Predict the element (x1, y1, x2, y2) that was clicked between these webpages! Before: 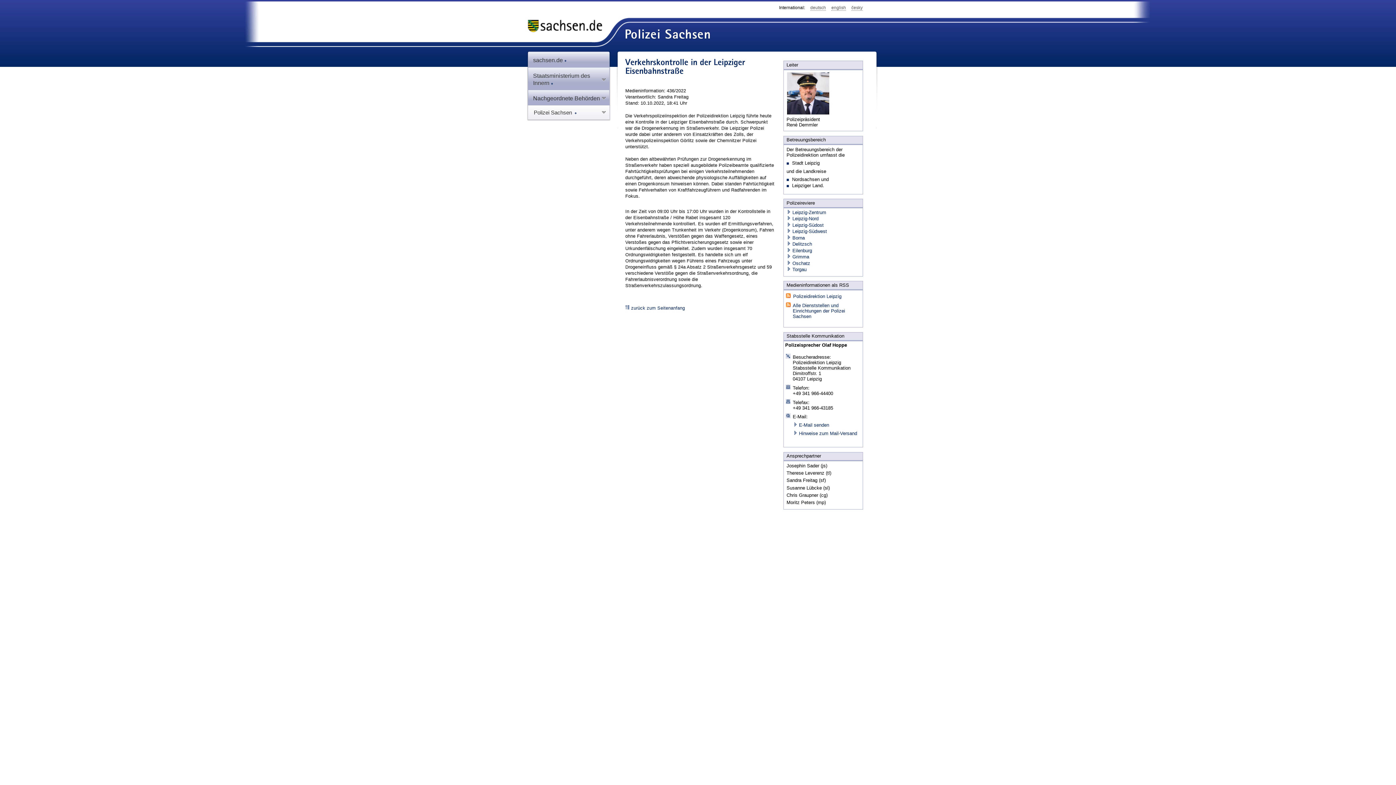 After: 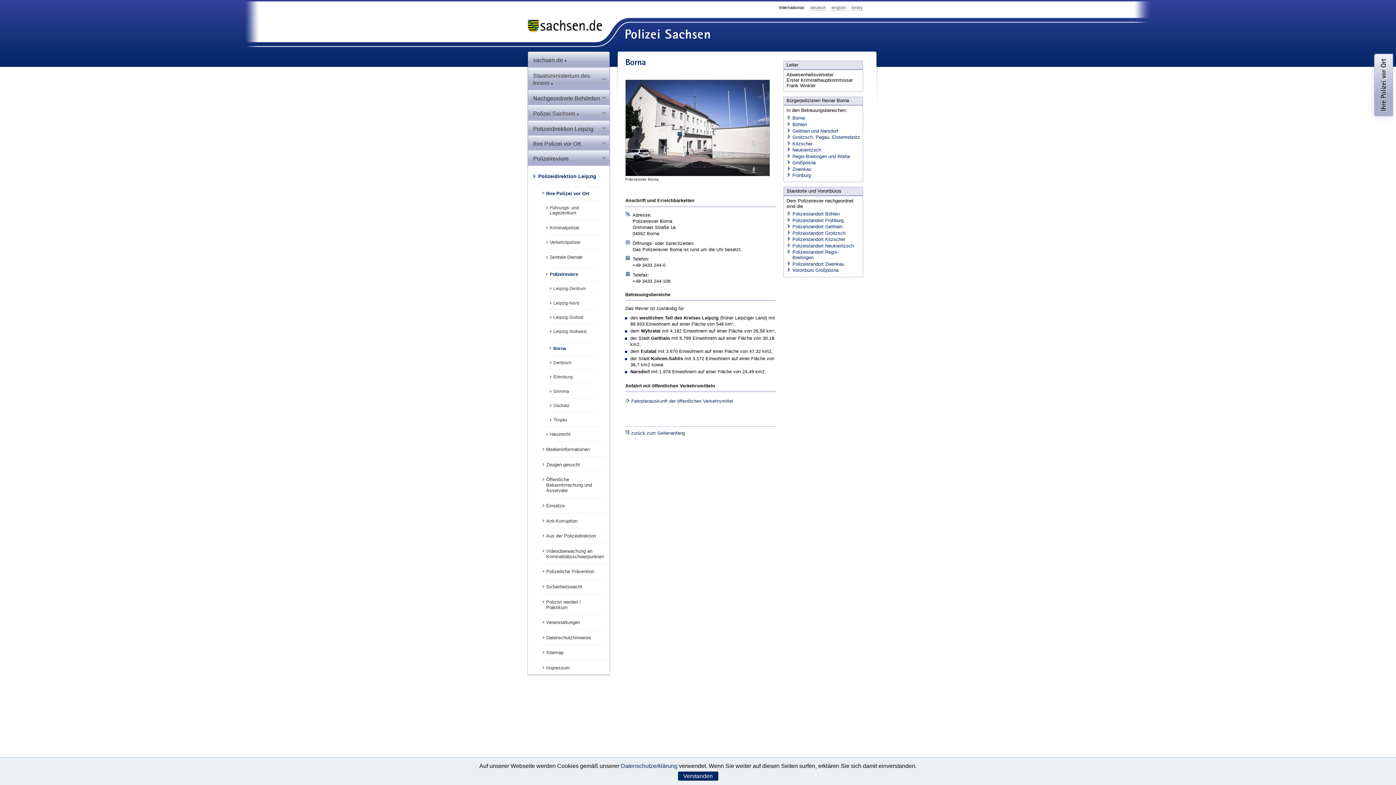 Action: label: Borna bbox: (792, 235, 804, 240)